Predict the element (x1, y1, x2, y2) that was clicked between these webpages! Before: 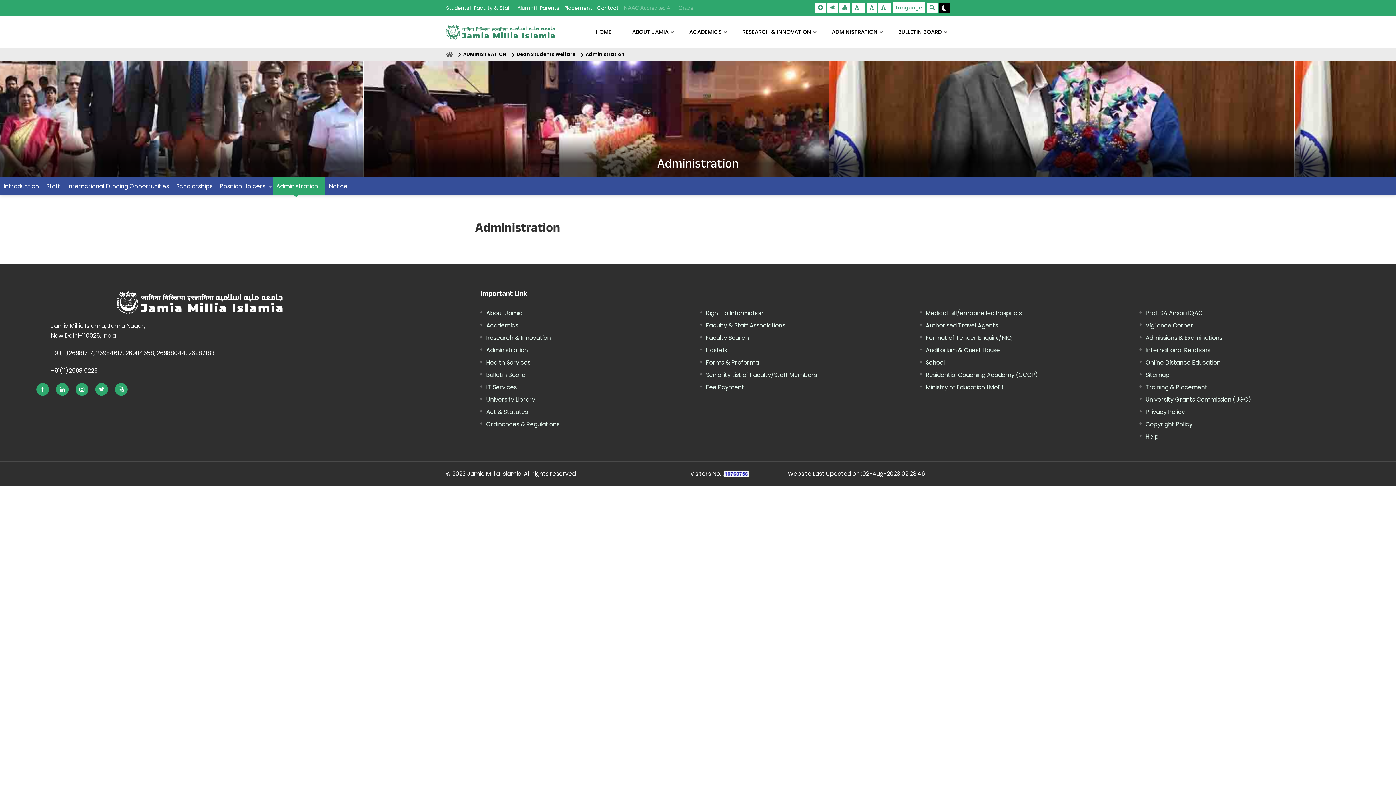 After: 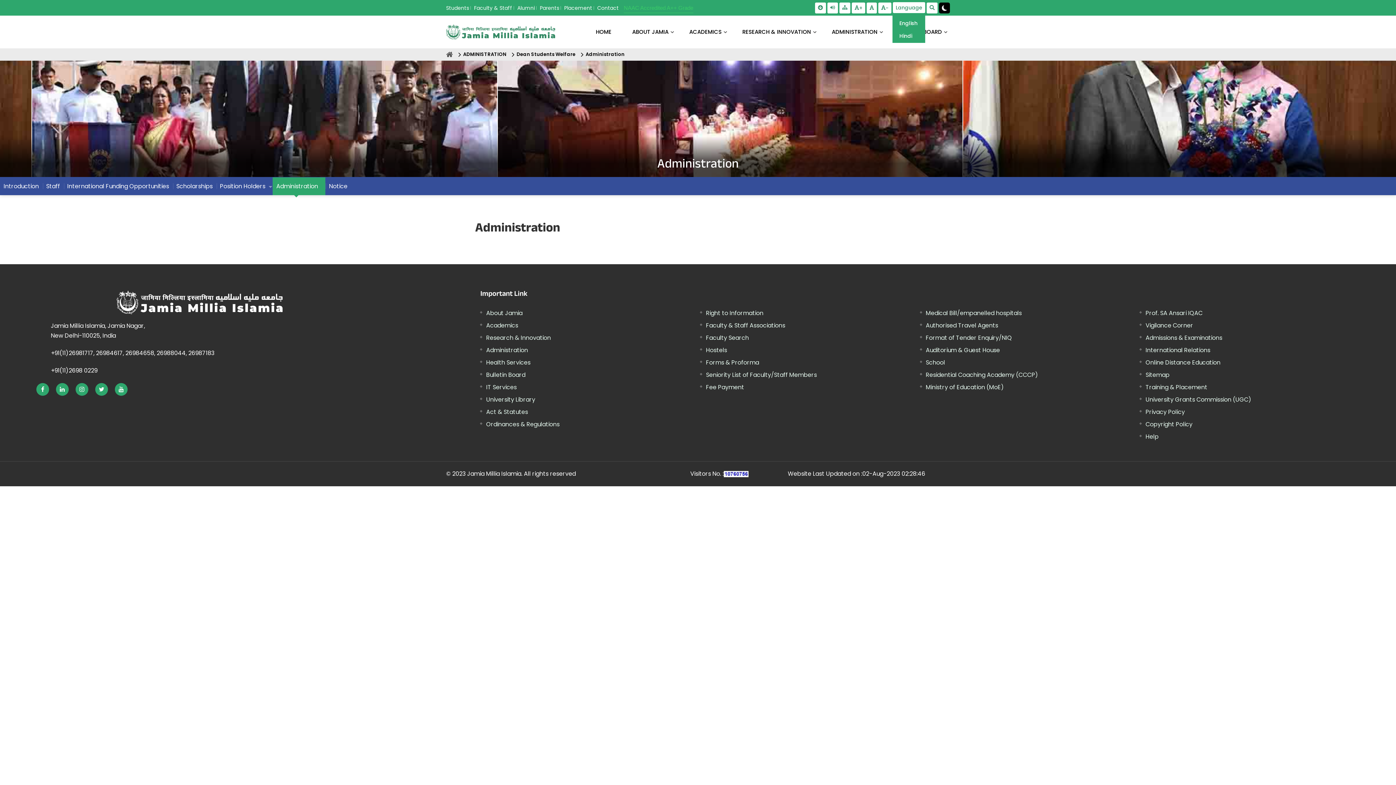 Action: label: Language bbox: (893, 2, 925, 13)